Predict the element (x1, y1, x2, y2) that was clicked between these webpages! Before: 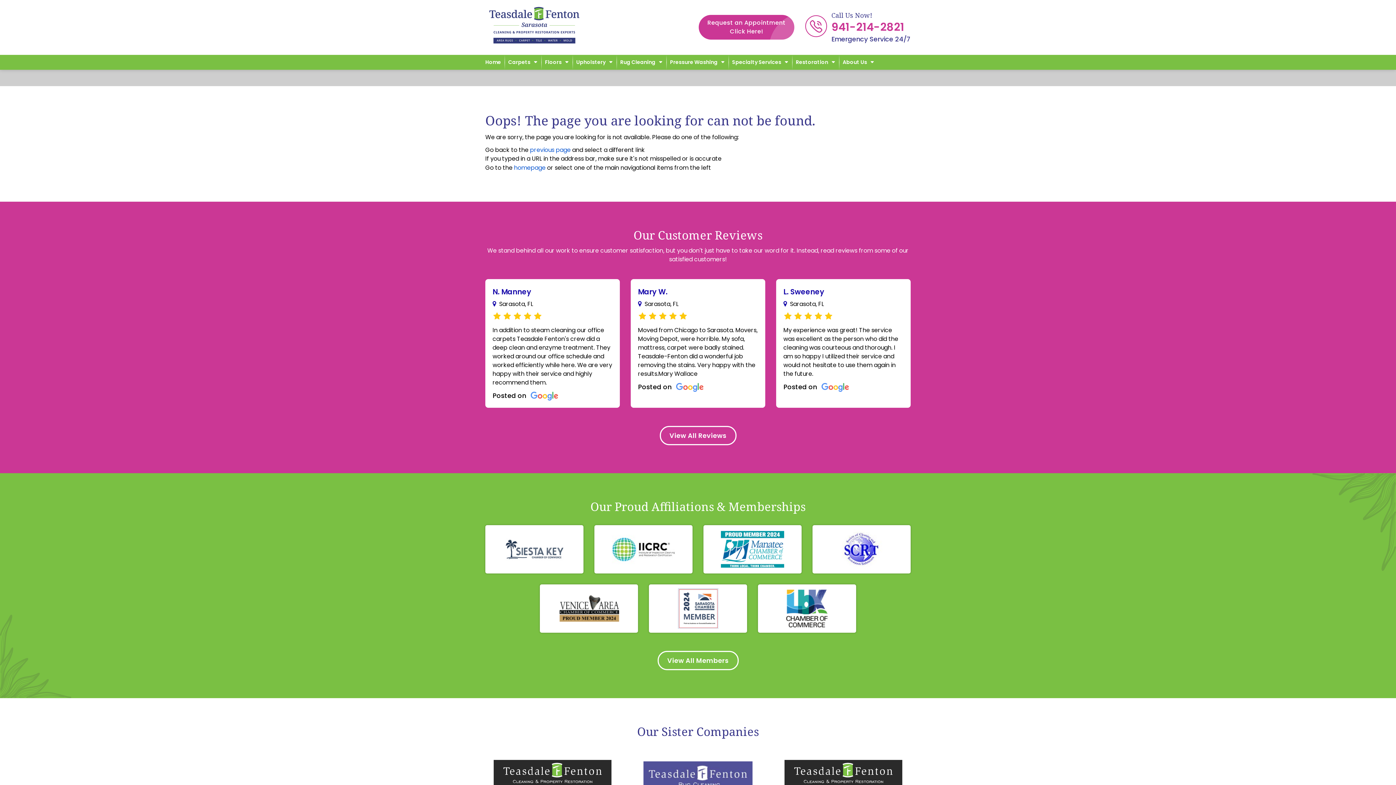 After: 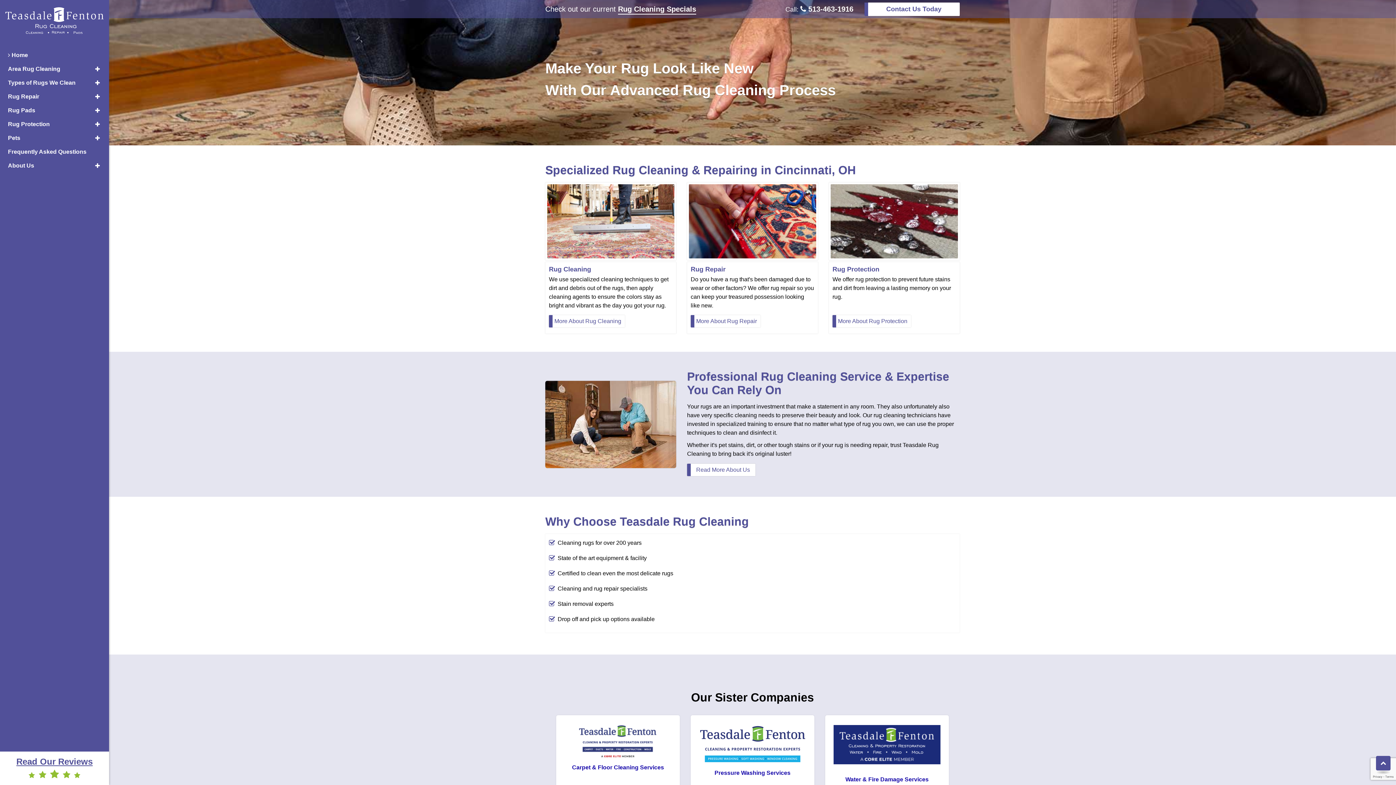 Action: bbox: (643, 775, 752, 783)